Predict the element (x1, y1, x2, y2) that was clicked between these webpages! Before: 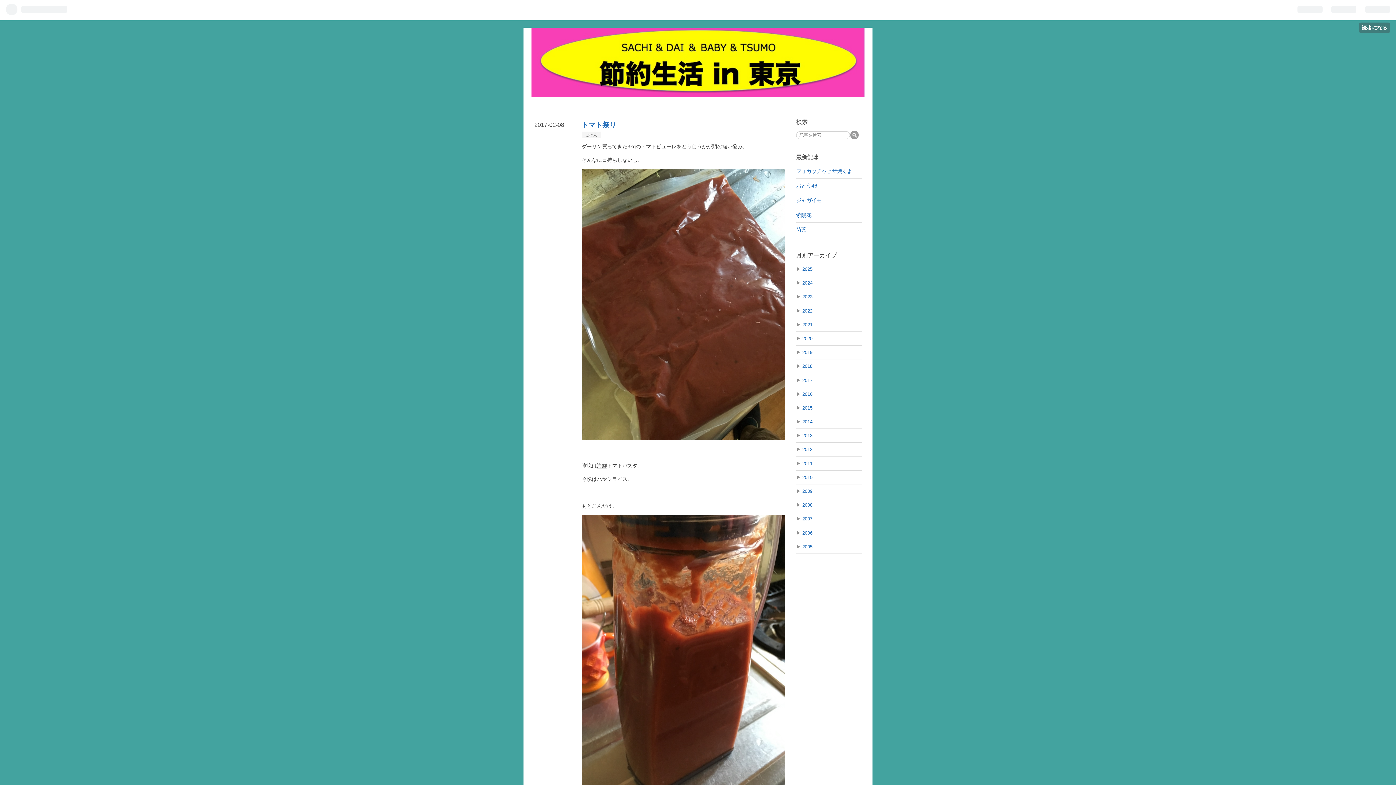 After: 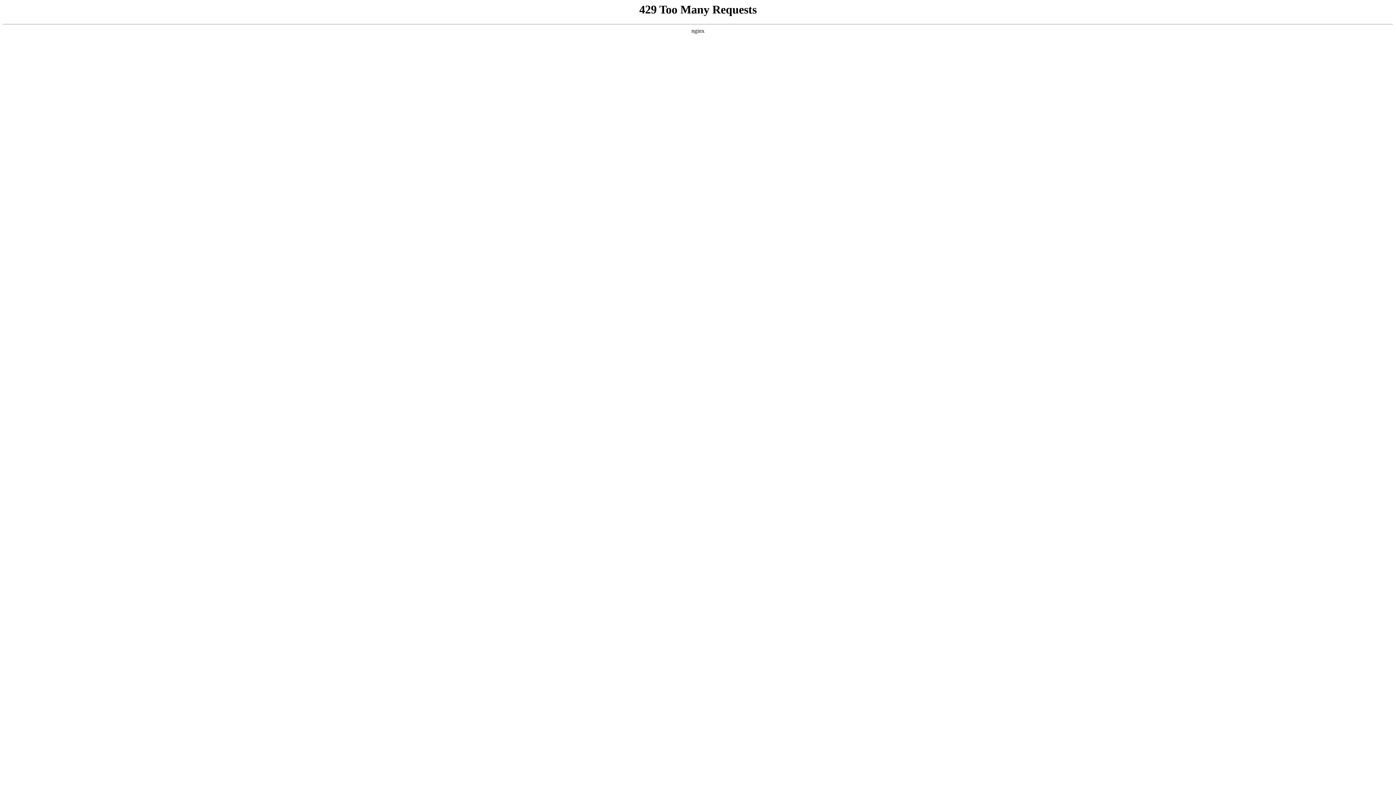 Action: bbox: (802, 502, 812, 508) label: 2008